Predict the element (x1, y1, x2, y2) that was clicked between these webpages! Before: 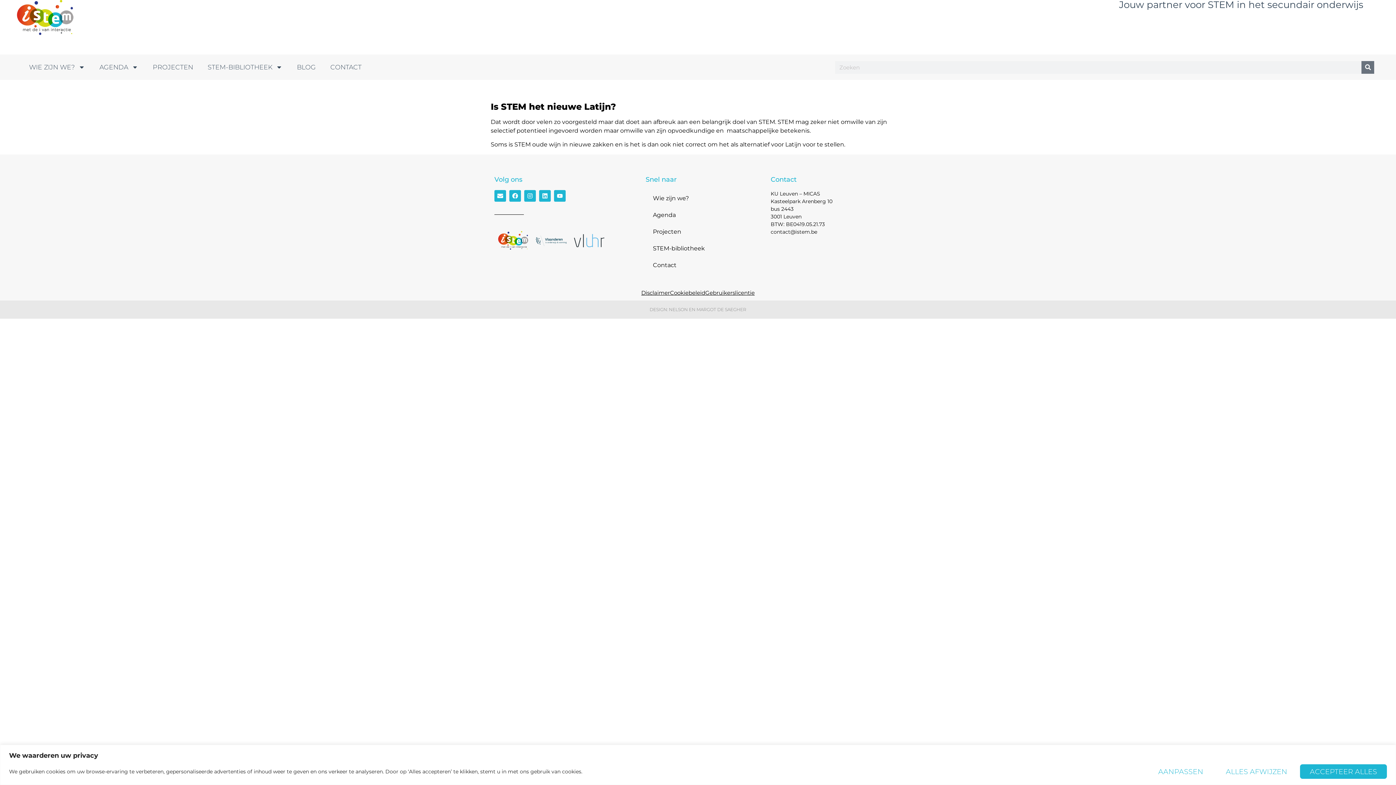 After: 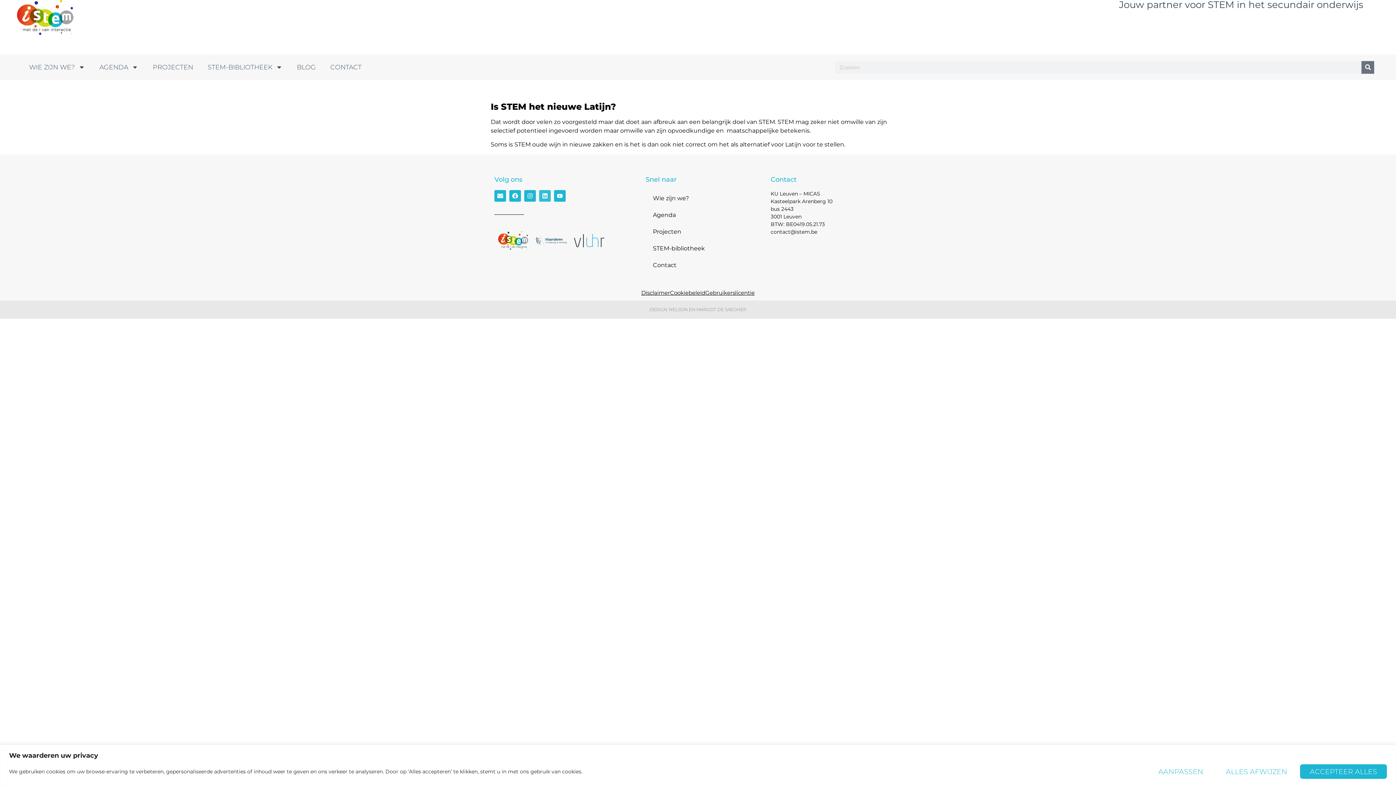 Action: label: Linkedin bbox: (539, 190, 550, 201)